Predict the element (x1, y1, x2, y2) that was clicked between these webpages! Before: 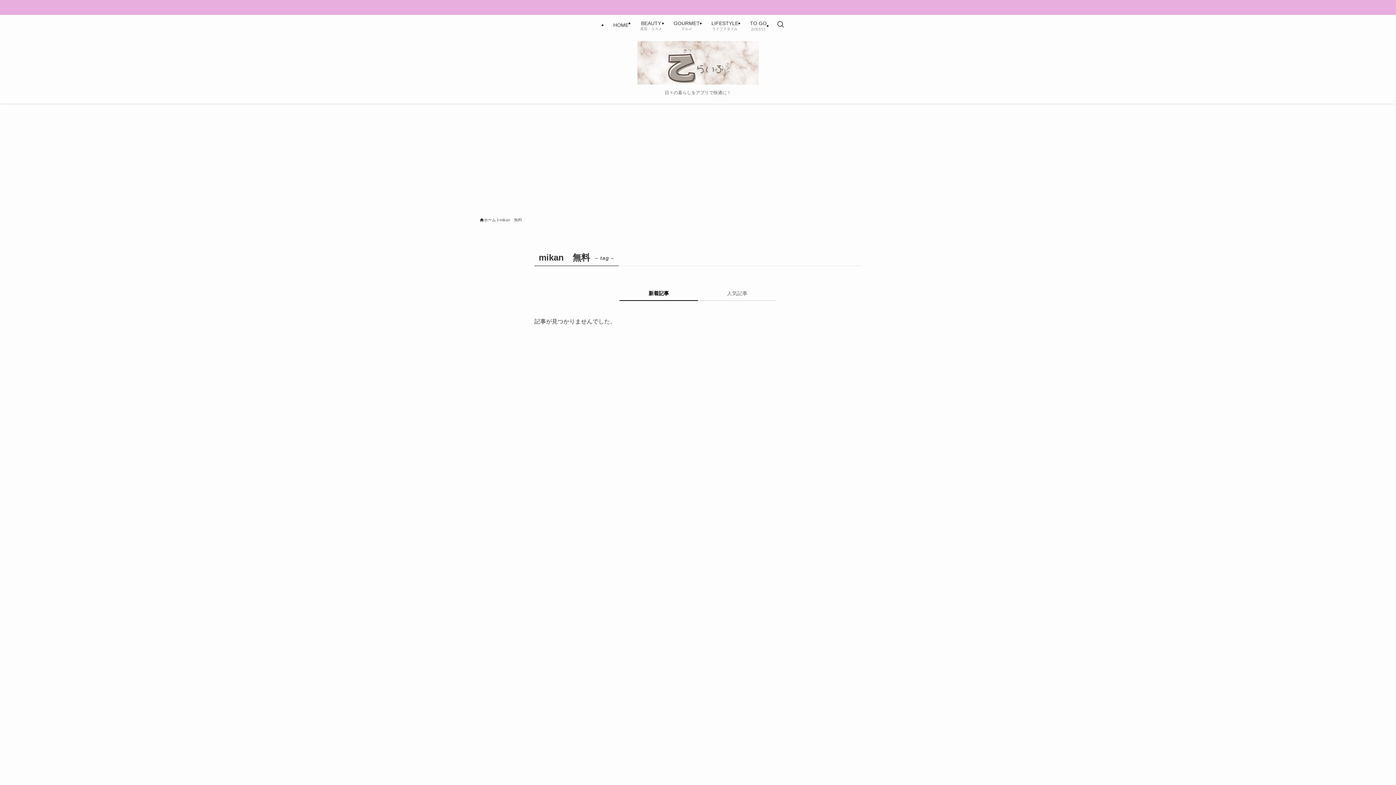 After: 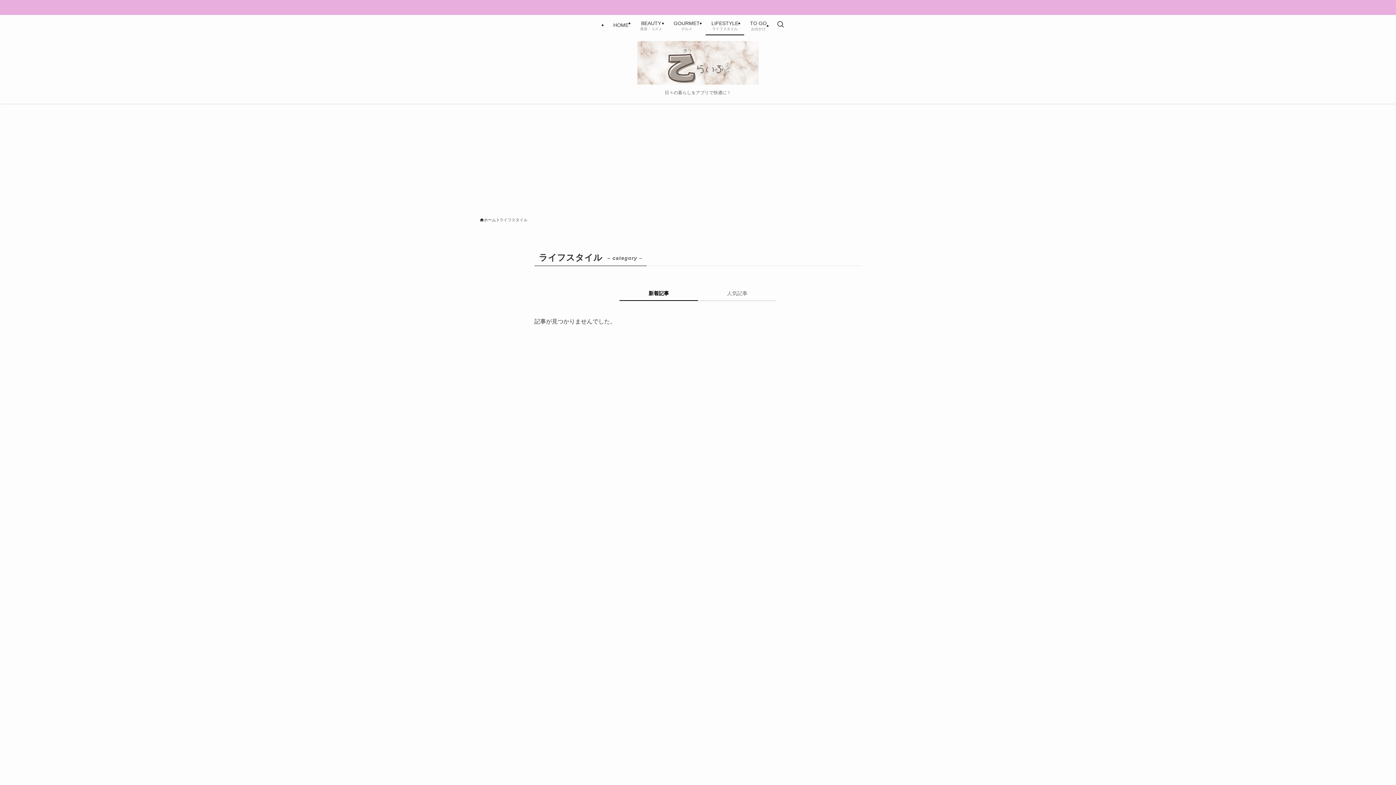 Action: bbox: (705, 14, 744, 35) label: LIFESTYLE
ライフスタイル